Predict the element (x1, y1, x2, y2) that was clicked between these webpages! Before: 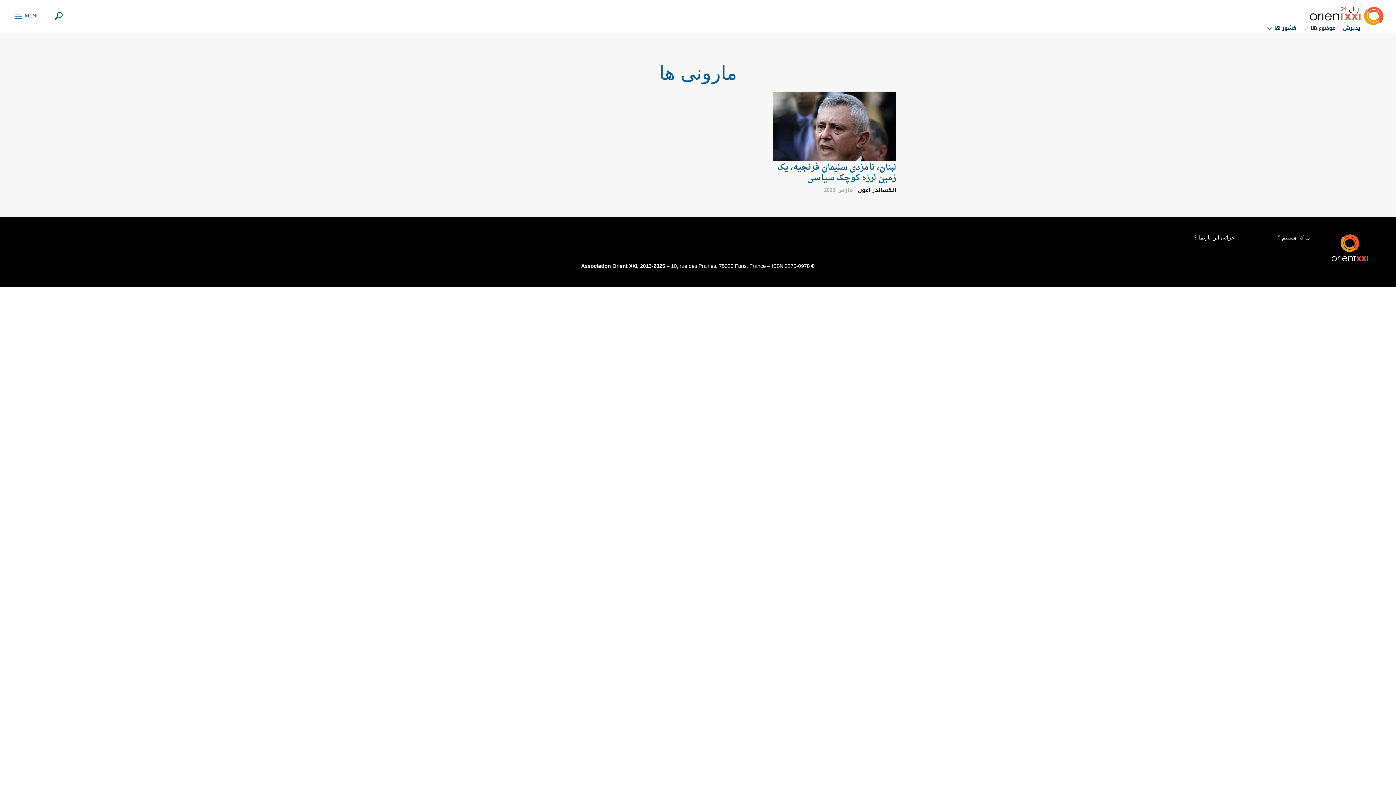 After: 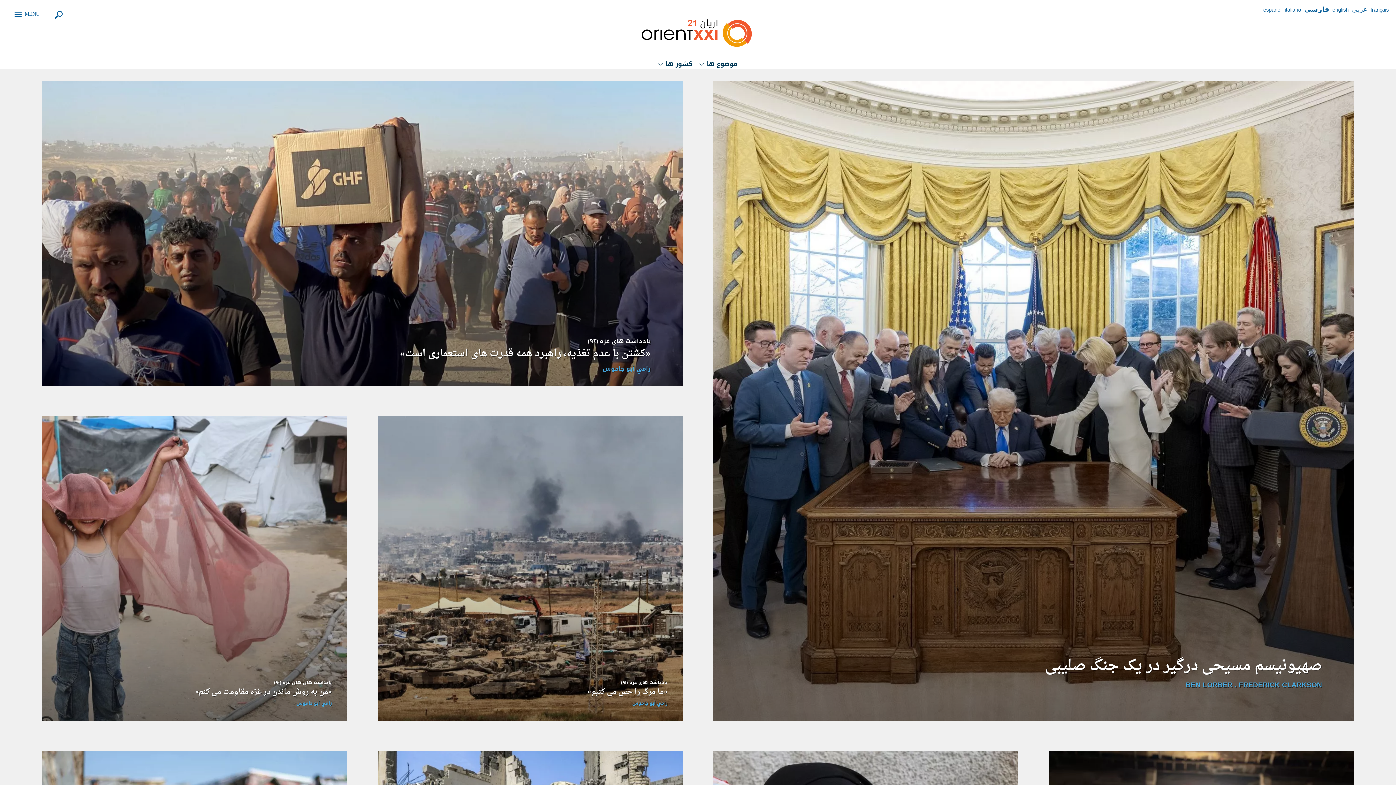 Action: bbox: (1332, 234, 1368, 262)